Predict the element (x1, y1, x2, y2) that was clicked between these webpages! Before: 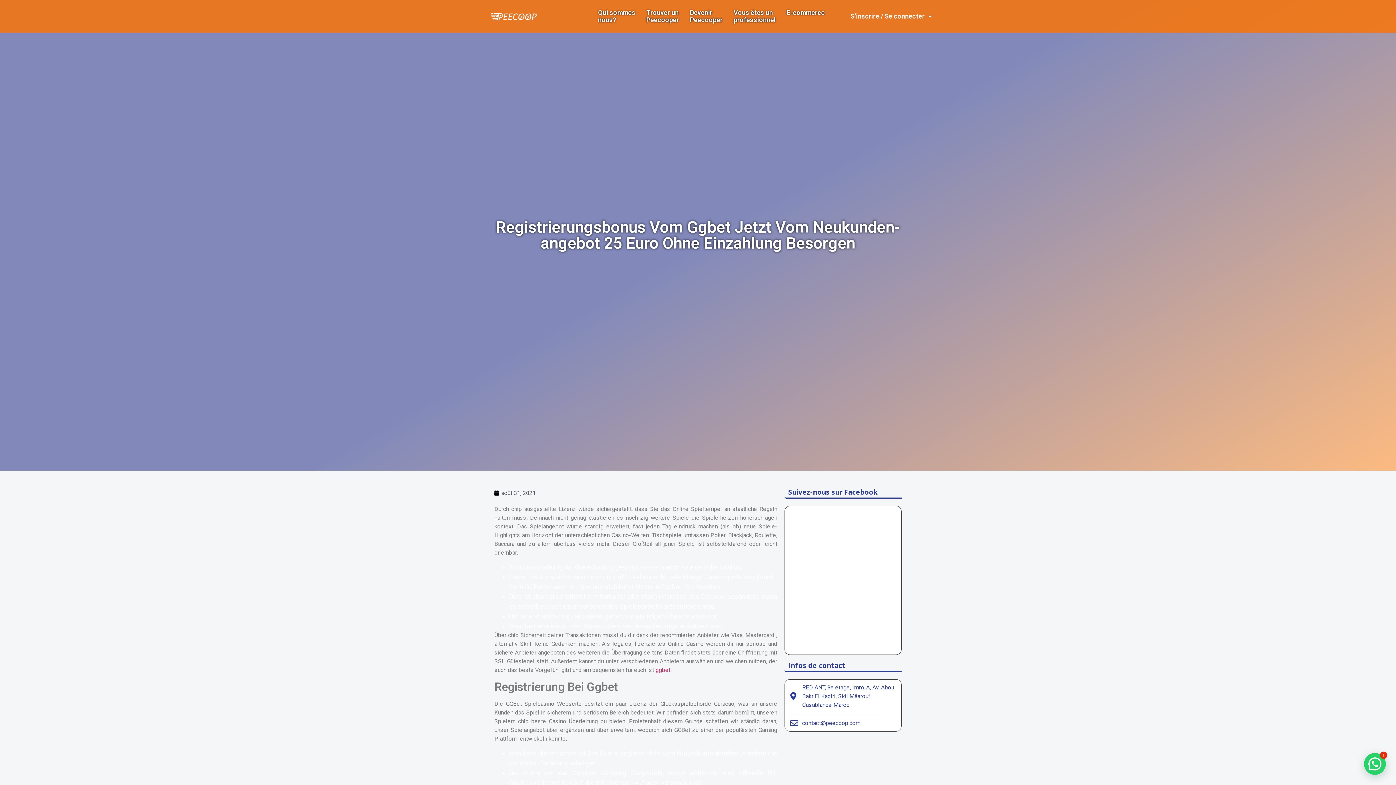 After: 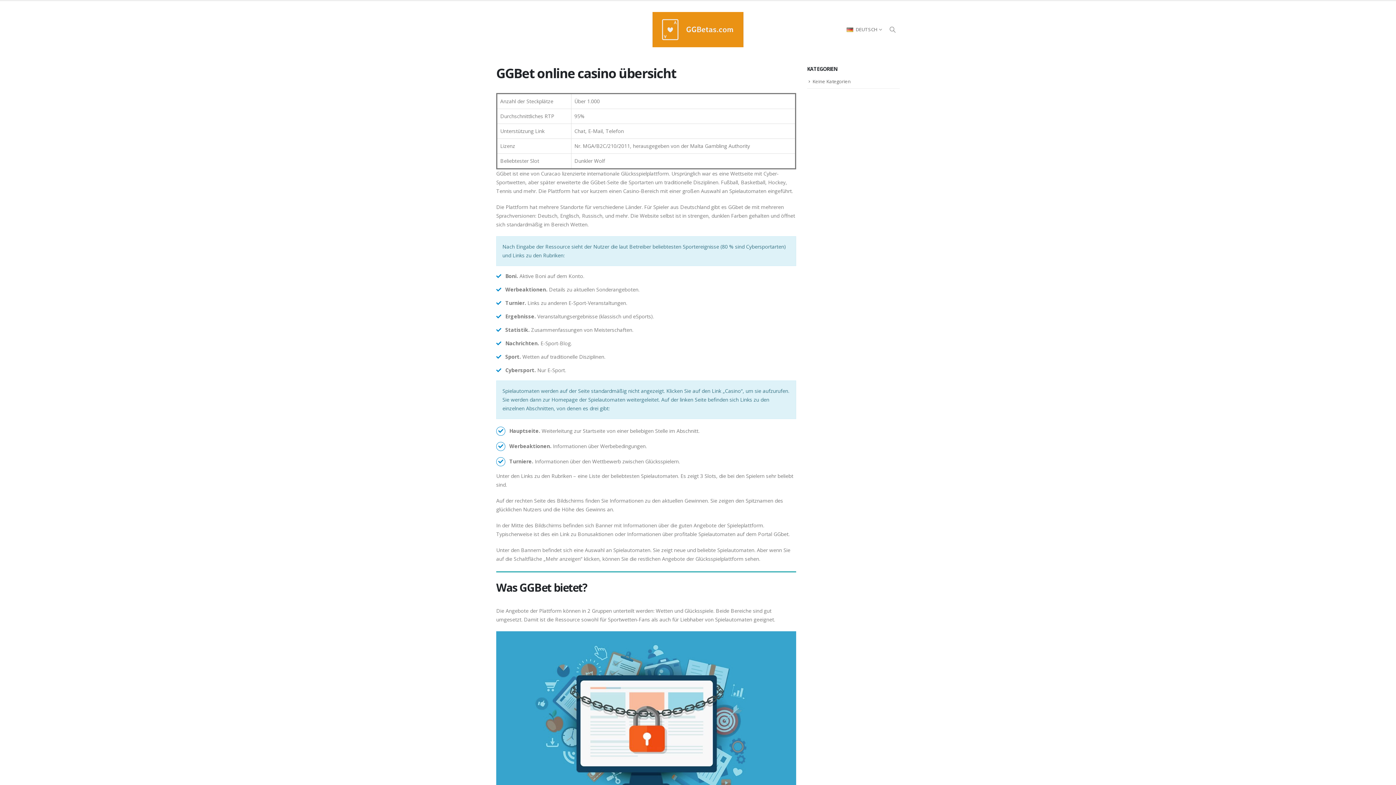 Action: label: ggbet bbox: (655, 667, 670, 673)